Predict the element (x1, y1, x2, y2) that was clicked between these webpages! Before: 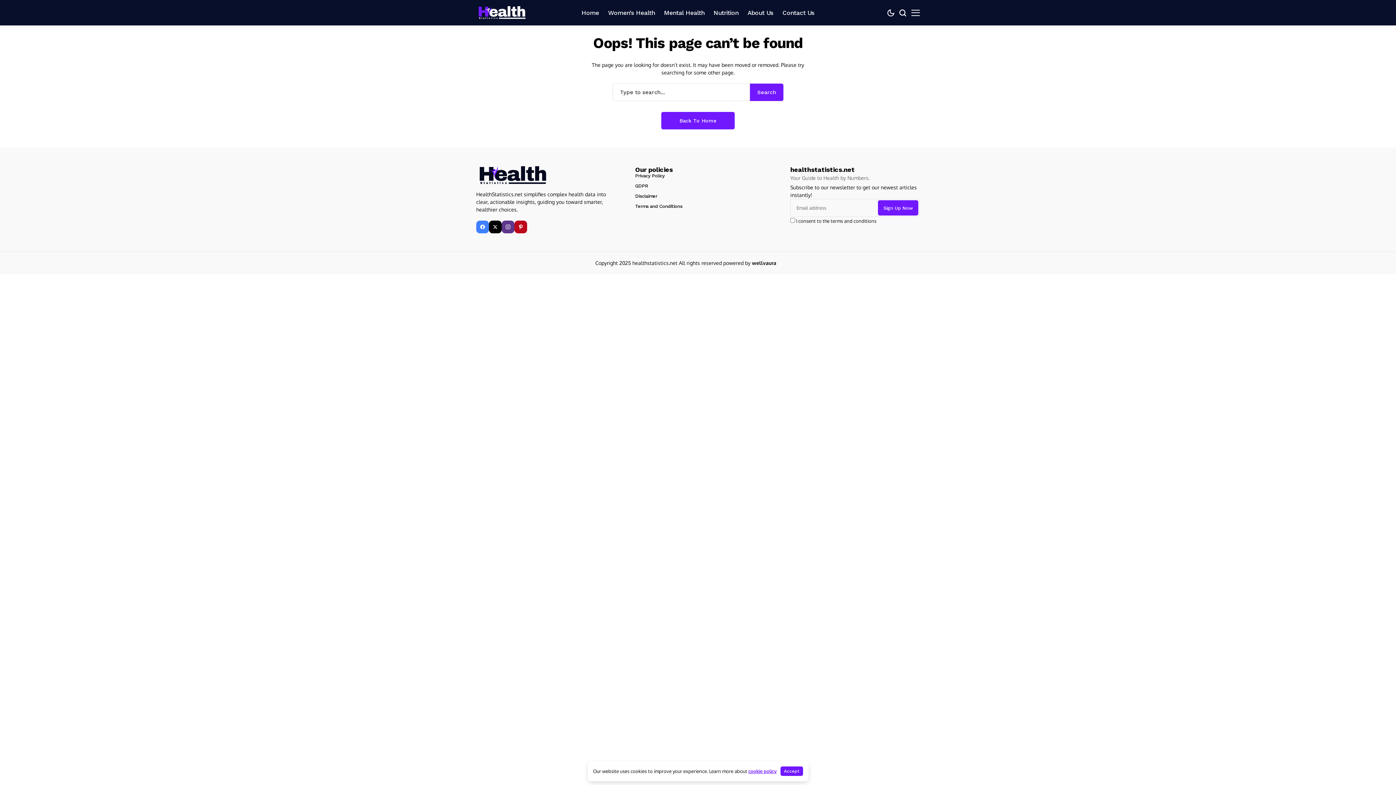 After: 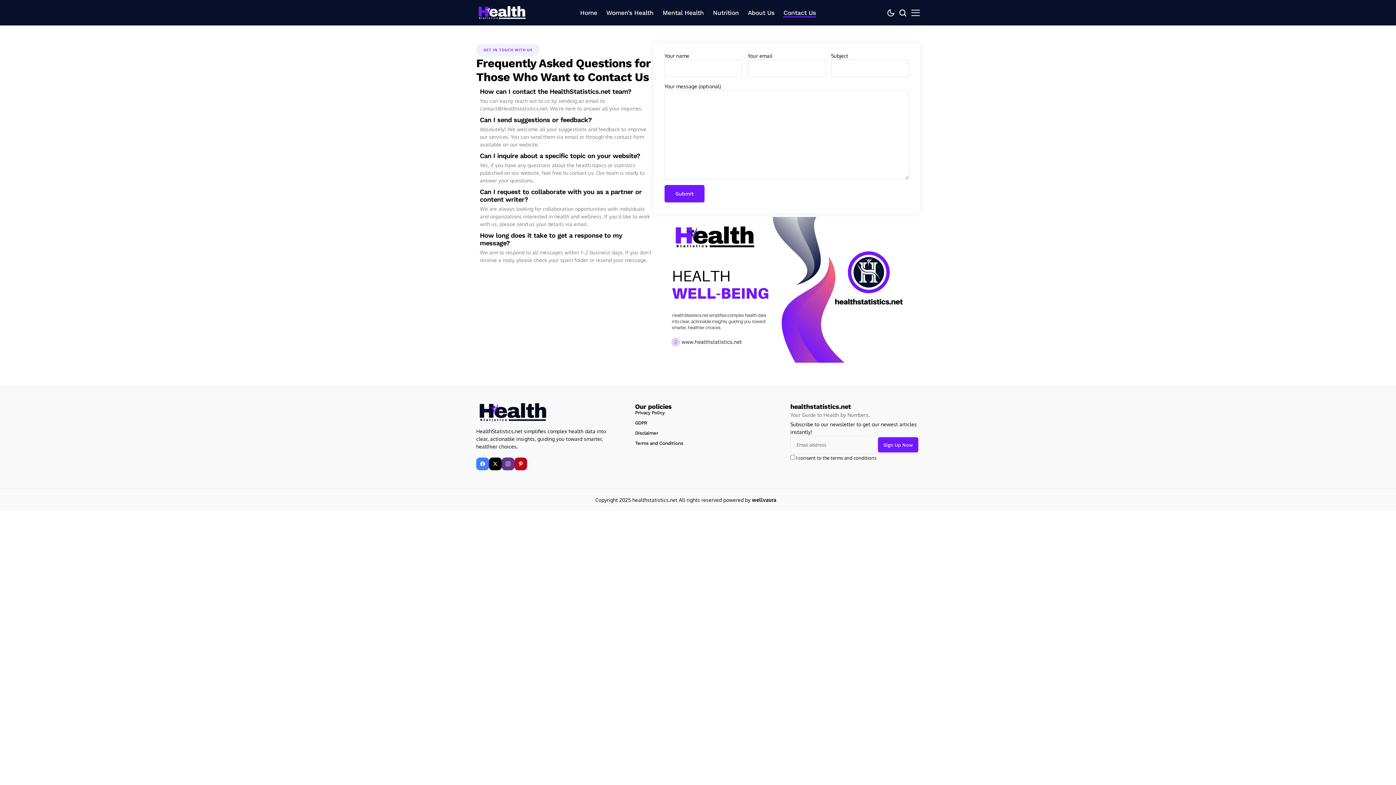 Action: bbox: (782, 0, 814, 25) label: Contact Us